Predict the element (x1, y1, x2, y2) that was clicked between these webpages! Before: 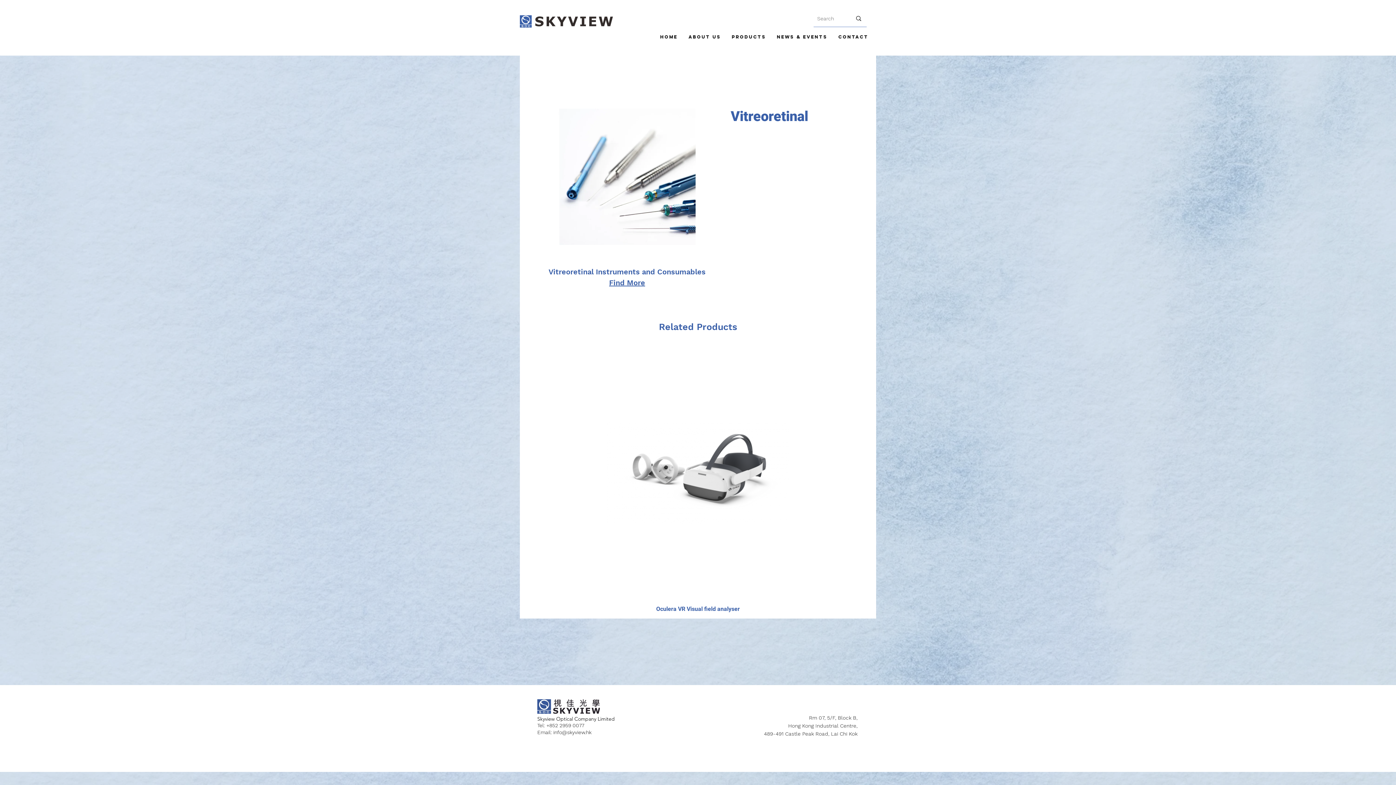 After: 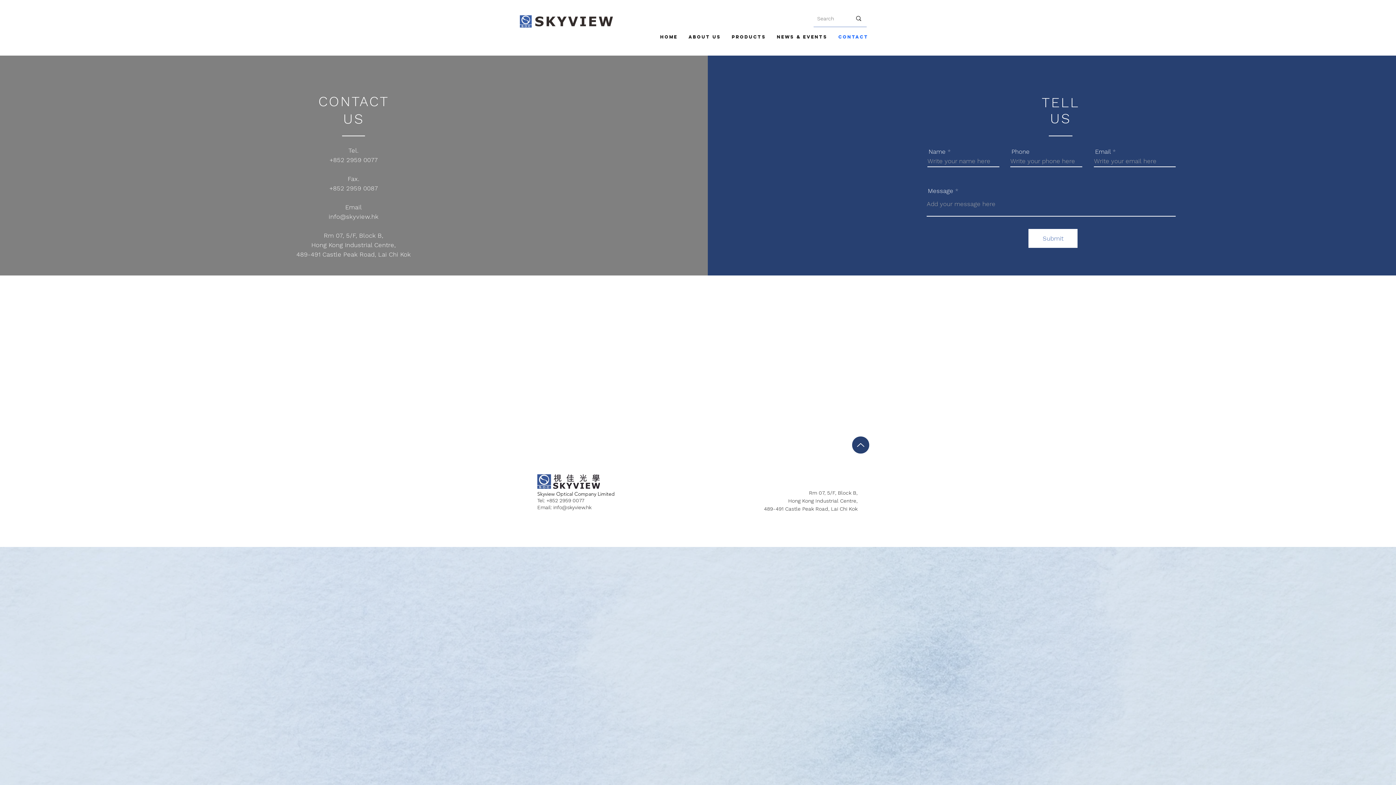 Action: label: CONTACT bbox: (833, 30, 874, 42)